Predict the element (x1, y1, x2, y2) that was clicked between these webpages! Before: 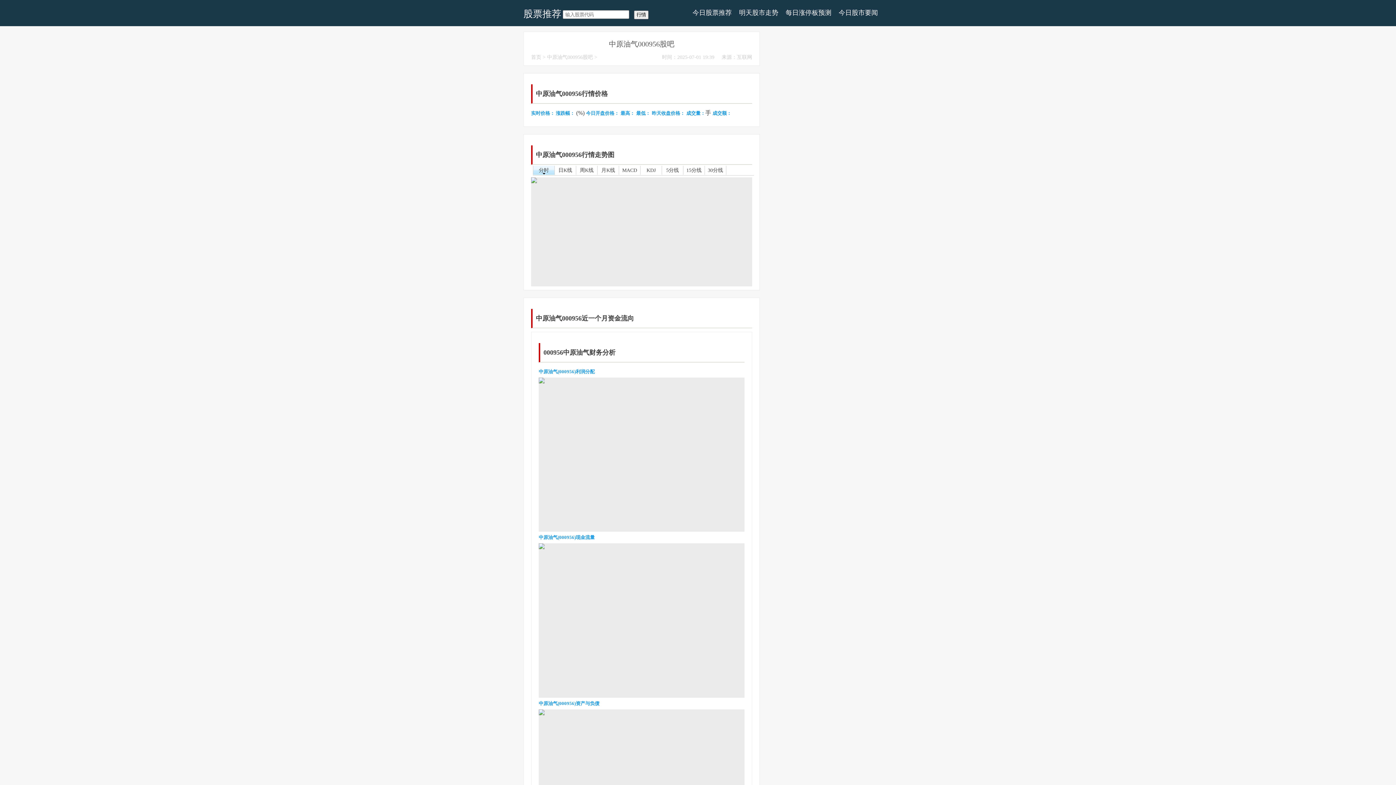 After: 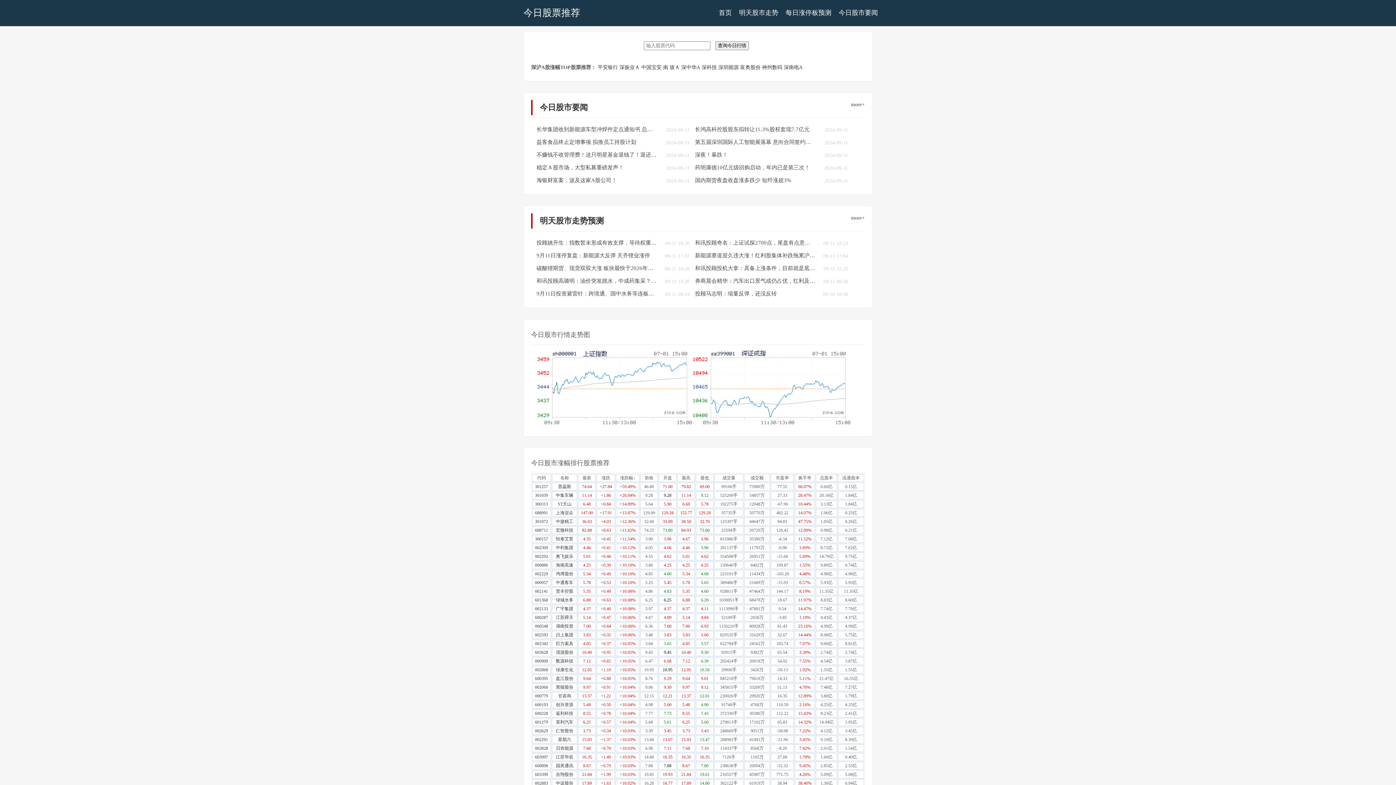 Action: label: 今日股票推荐 bbox: (689, 5, 735, 20)